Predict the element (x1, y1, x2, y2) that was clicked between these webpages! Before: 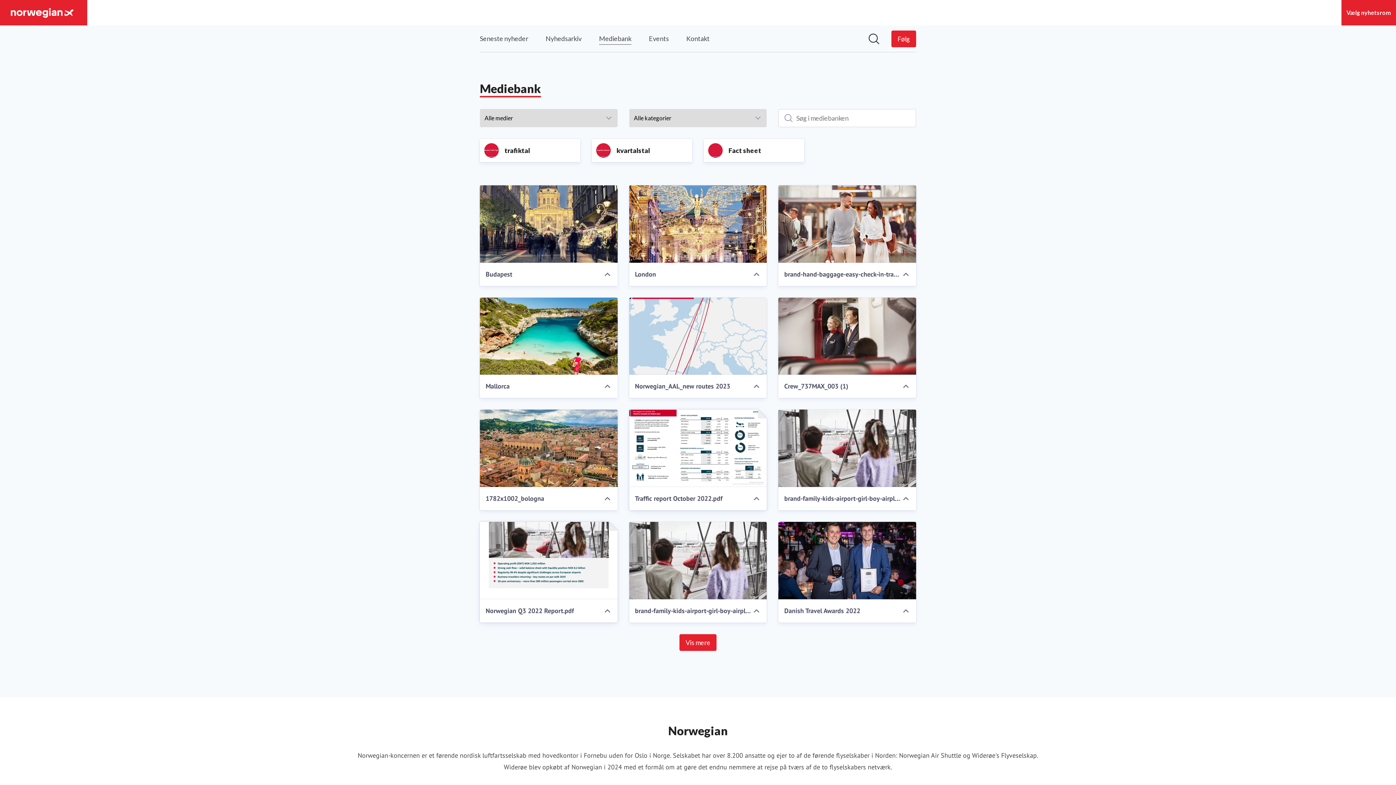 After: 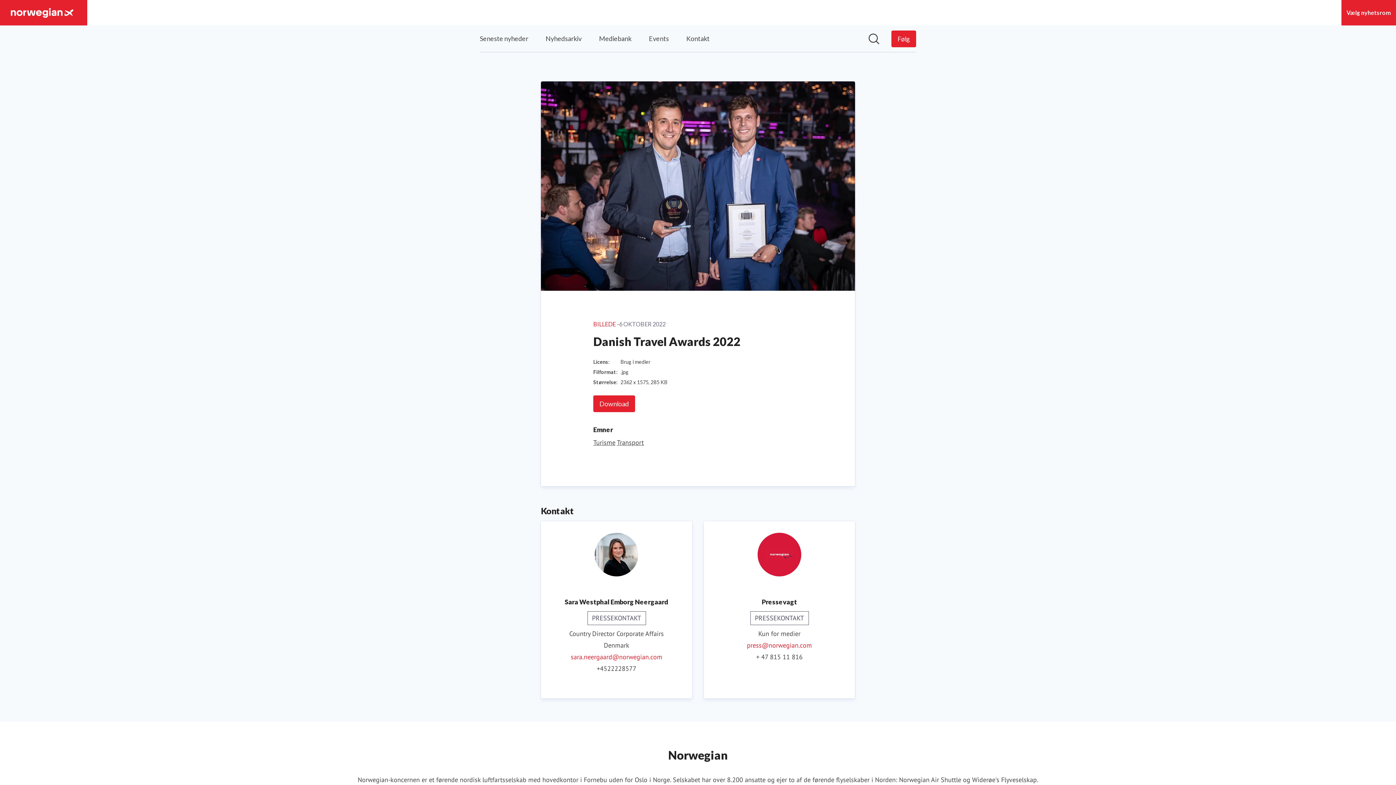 Action: bbox: (778, 522, 916, 599) label: Danish Travel Awards 2022